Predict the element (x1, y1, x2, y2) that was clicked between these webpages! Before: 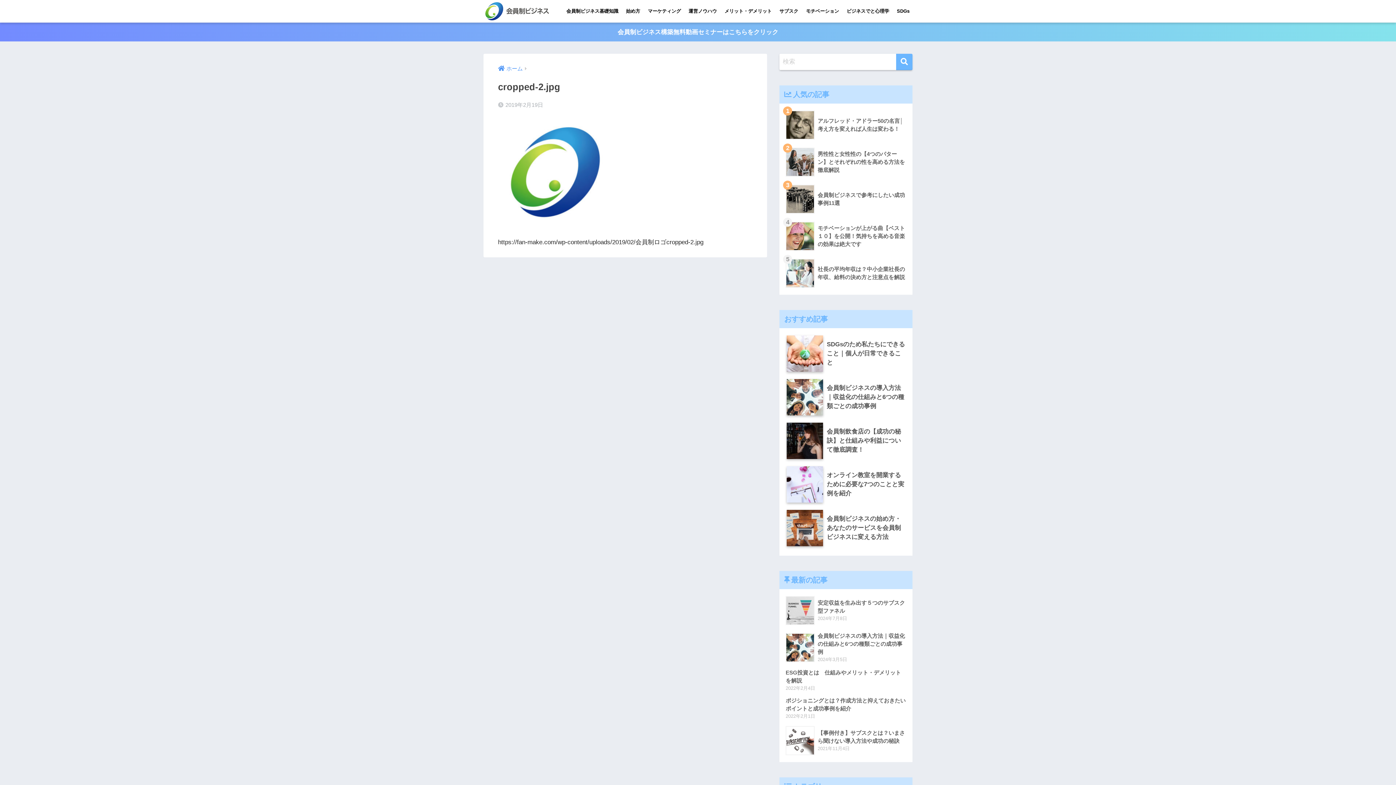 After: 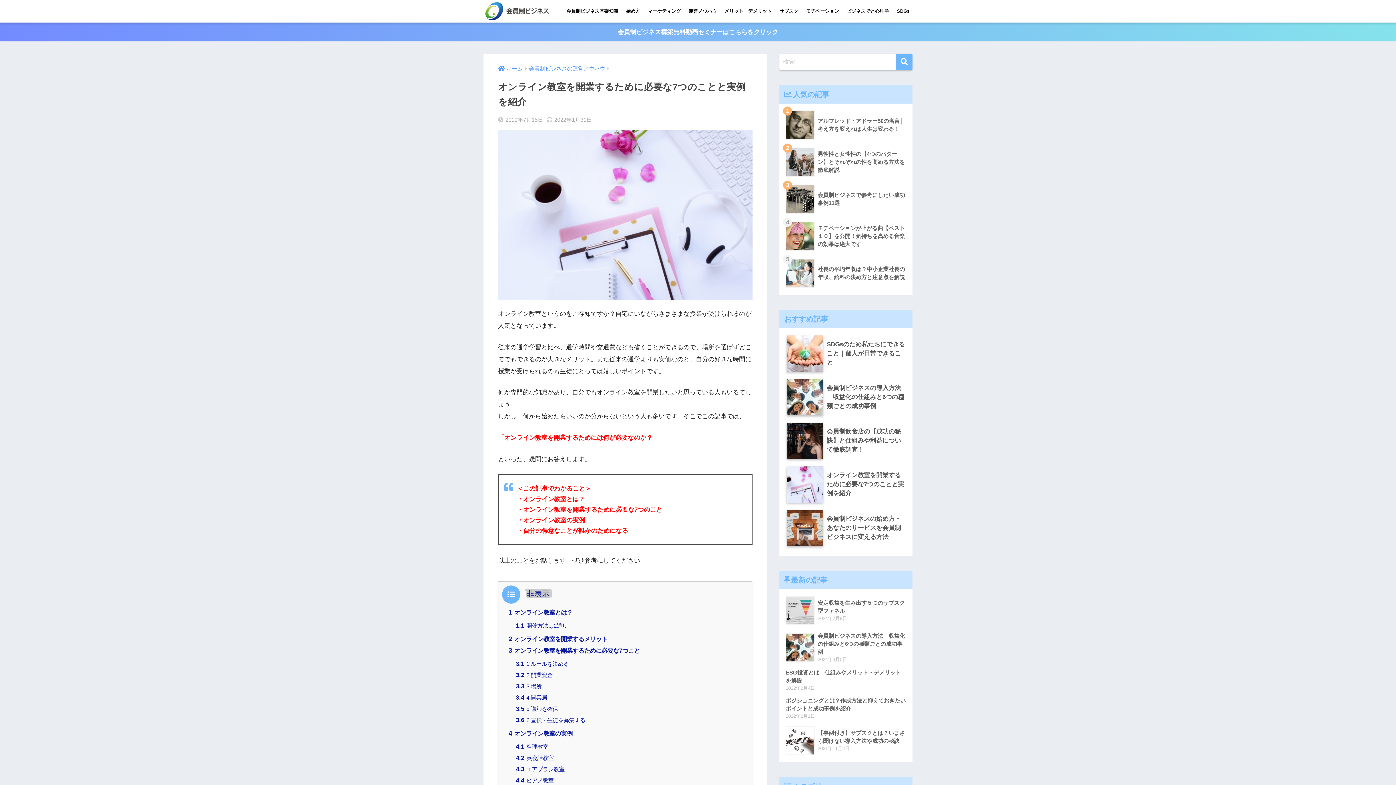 Action: bbox: (783, 462, 908, 506) label: 	オンライン教室を開業するために必要な7つのことと実例を紹介